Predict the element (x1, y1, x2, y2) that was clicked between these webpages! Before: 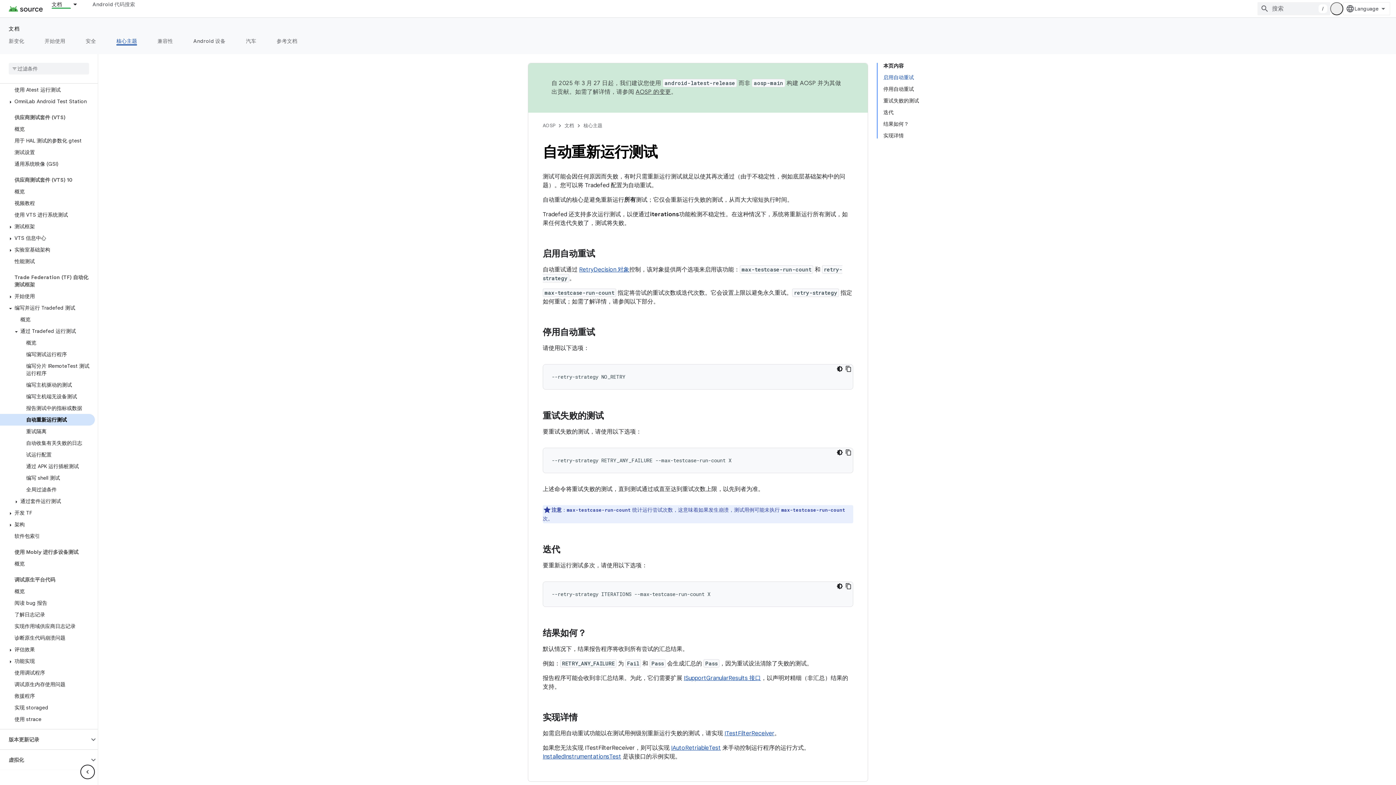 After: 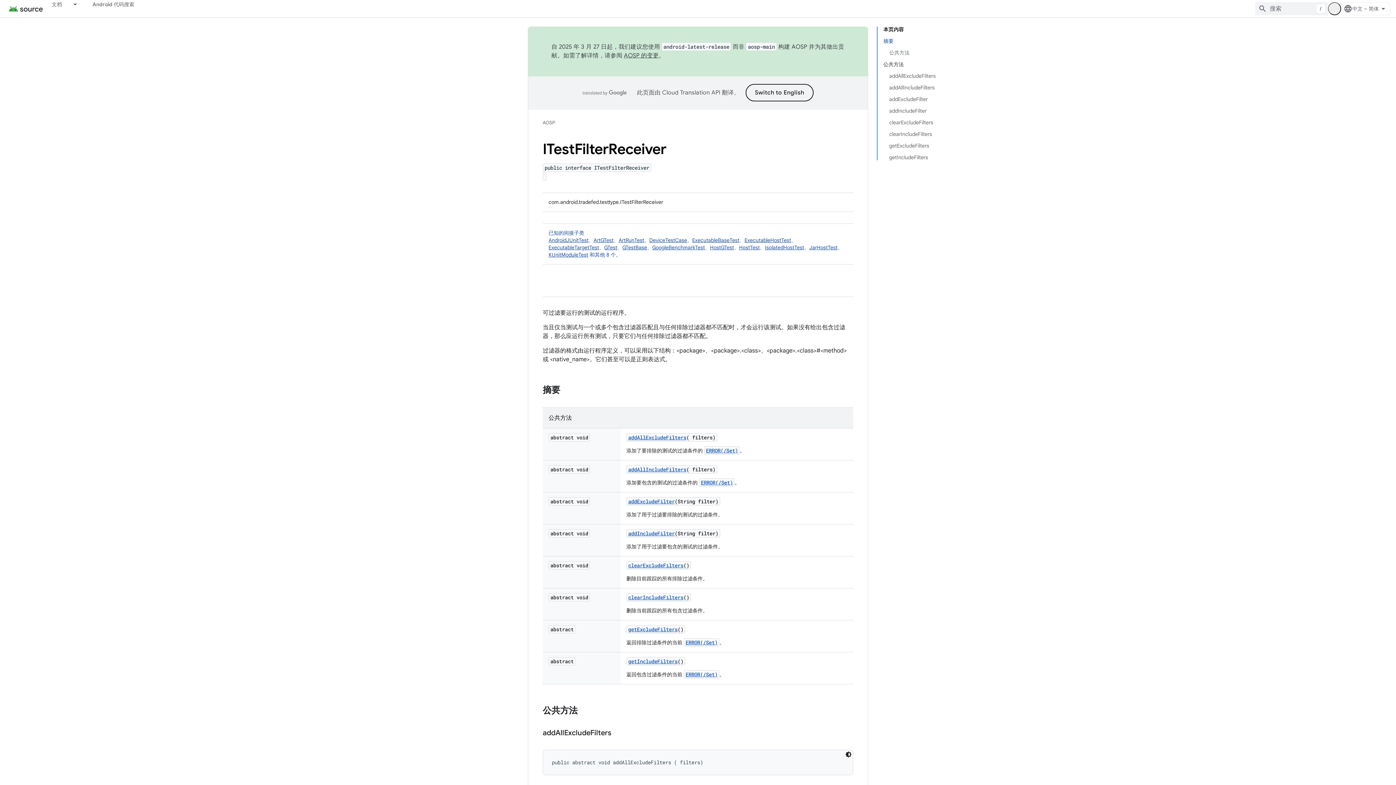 Action: label: ITestFilterReceiver bbox: (724, 730, 774, 737)